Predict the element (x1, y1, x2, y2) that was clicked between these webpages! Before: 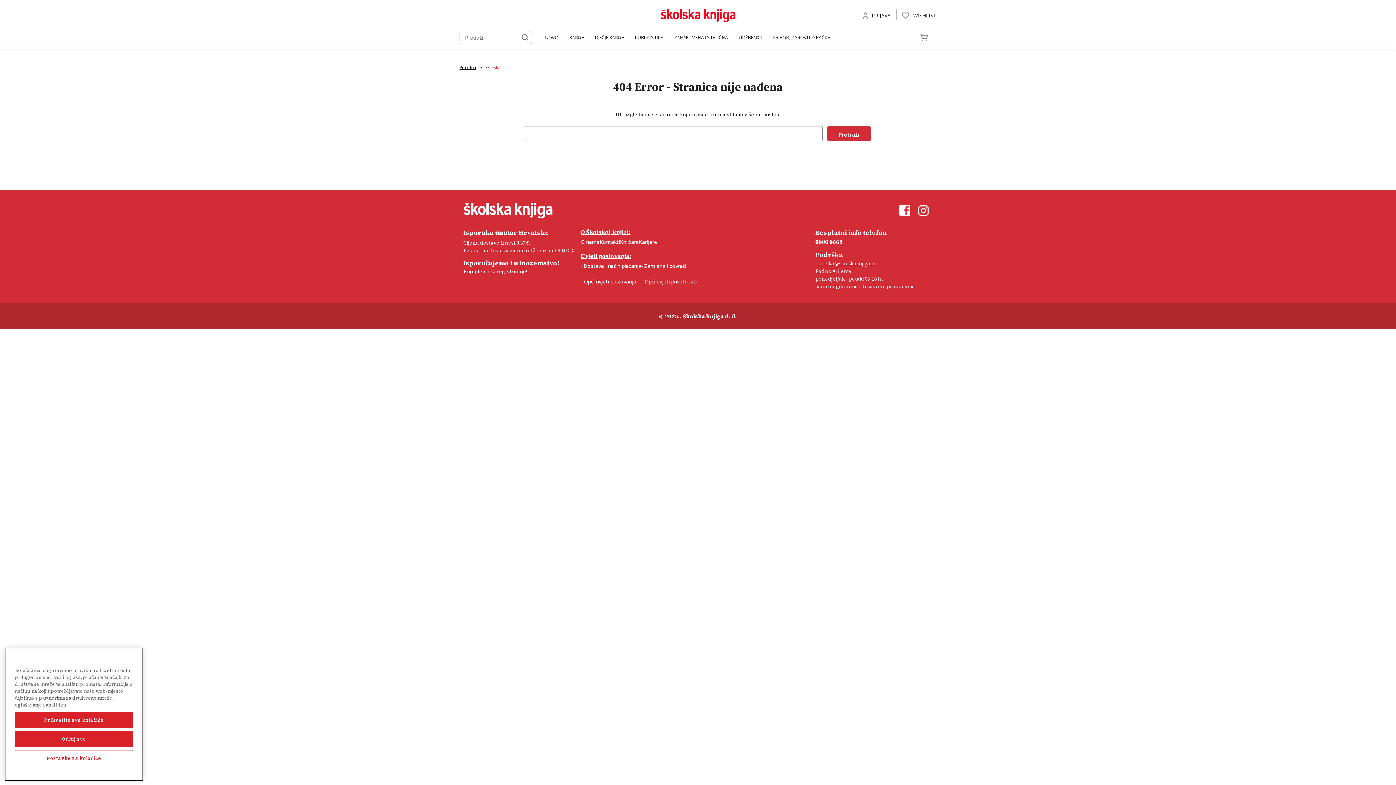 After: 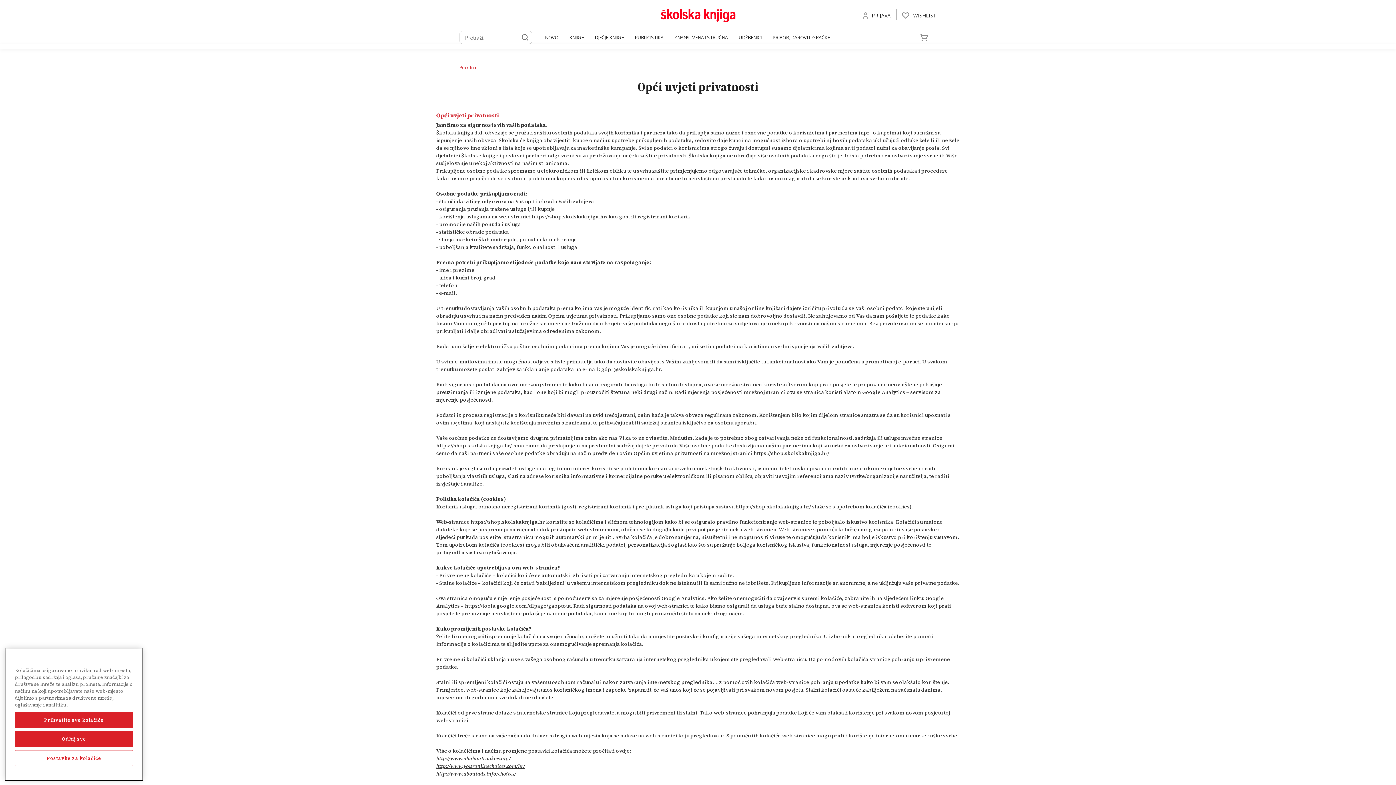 Action: bbox: (641, 278, 696, 285) label: - Opći uvjeti privatnosti